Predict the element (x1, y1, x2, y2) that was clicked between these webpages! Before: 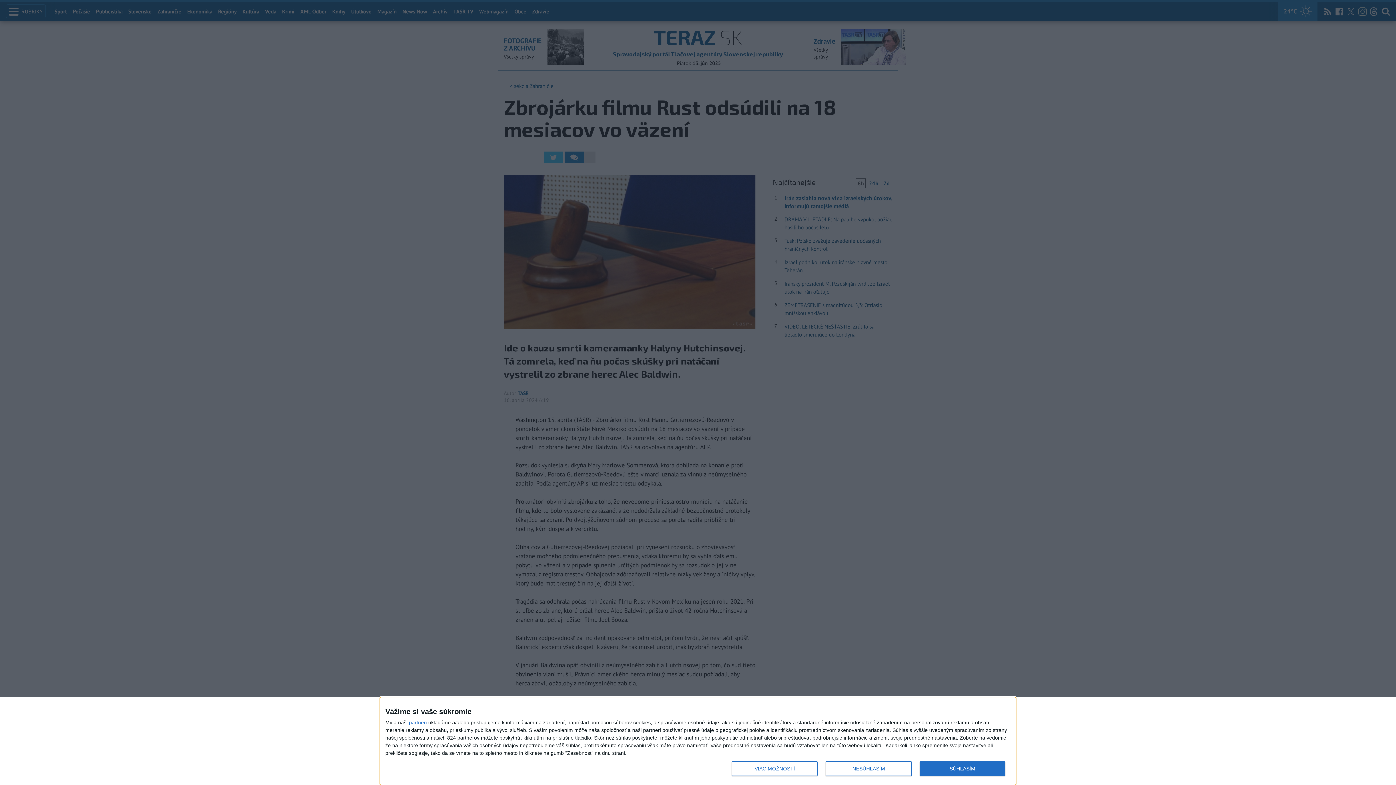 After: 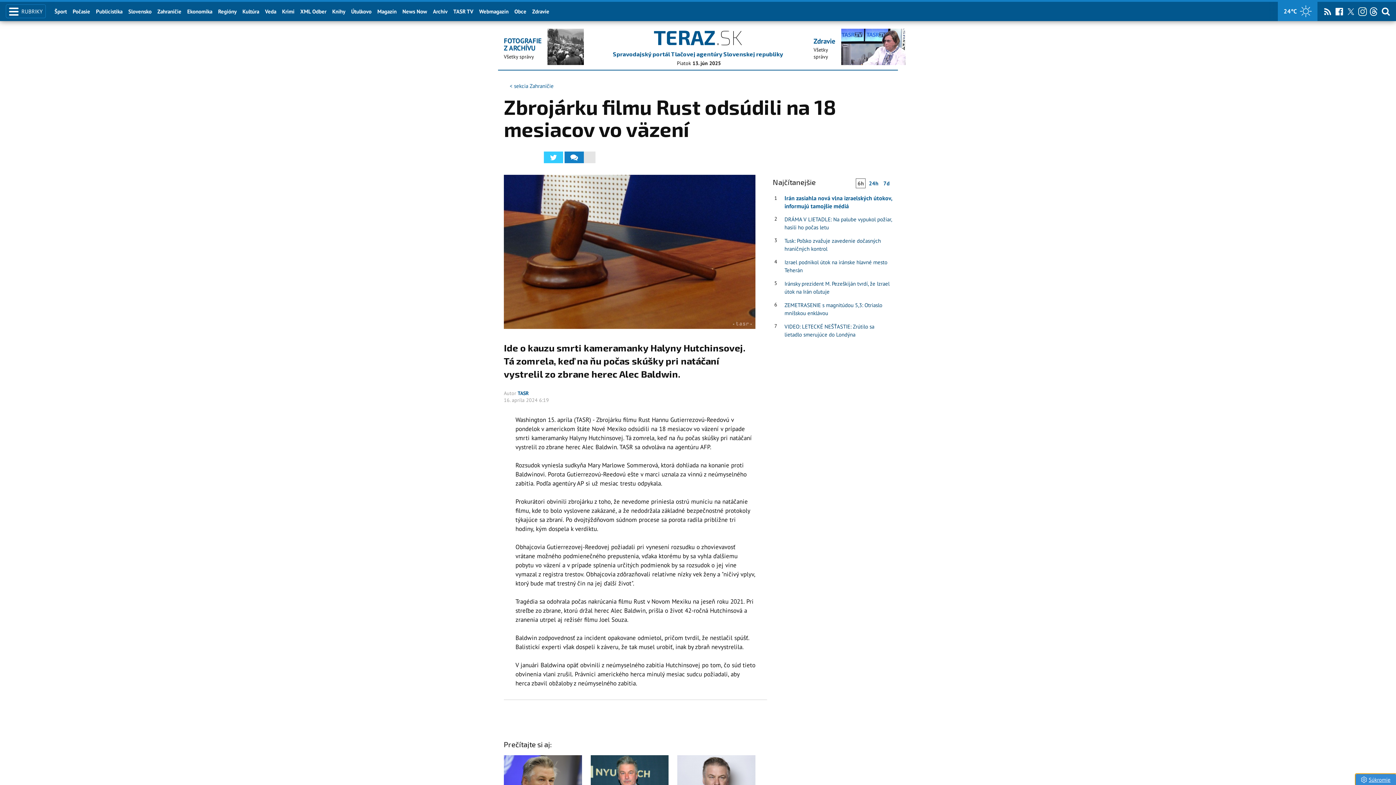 Action: bbox: (919, 761, 1005, 776) label: SÚHLASÍM